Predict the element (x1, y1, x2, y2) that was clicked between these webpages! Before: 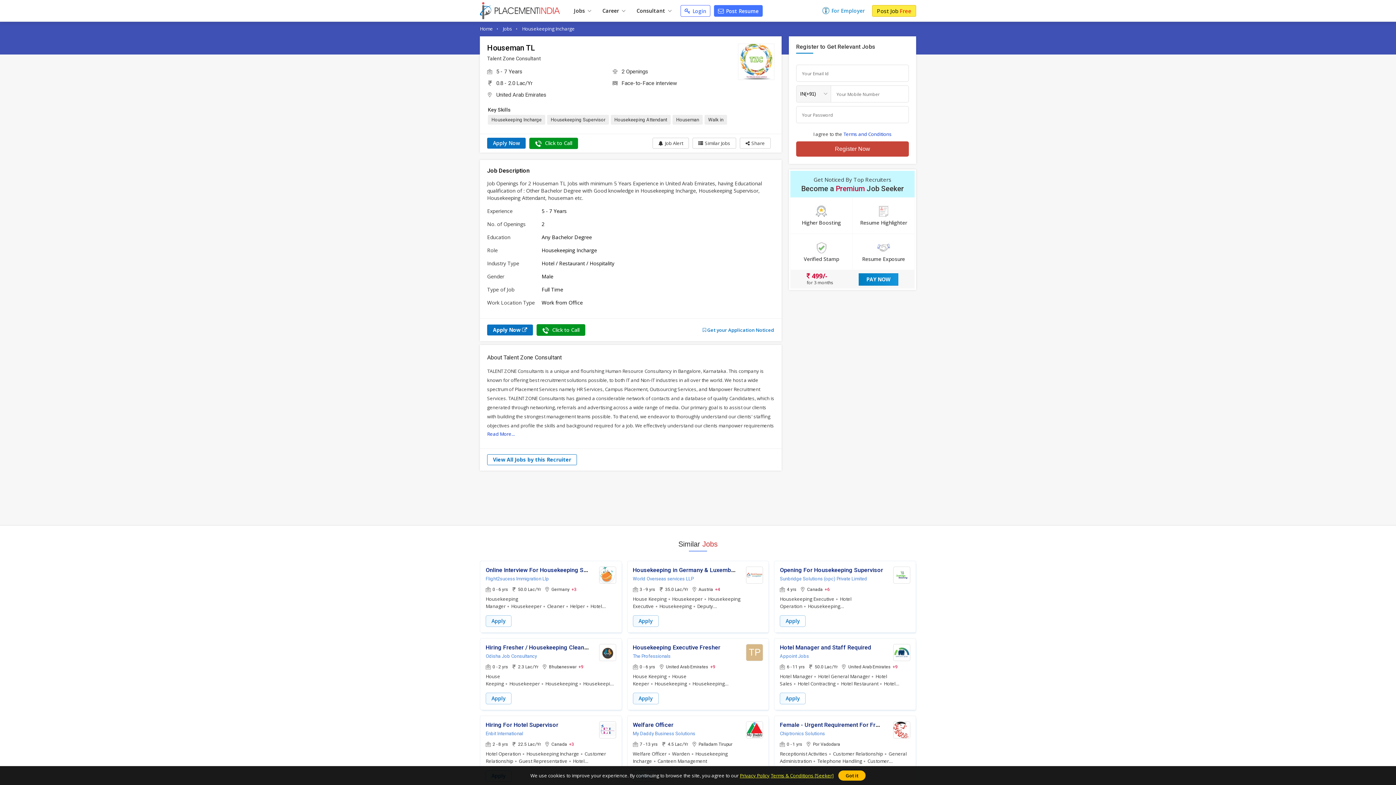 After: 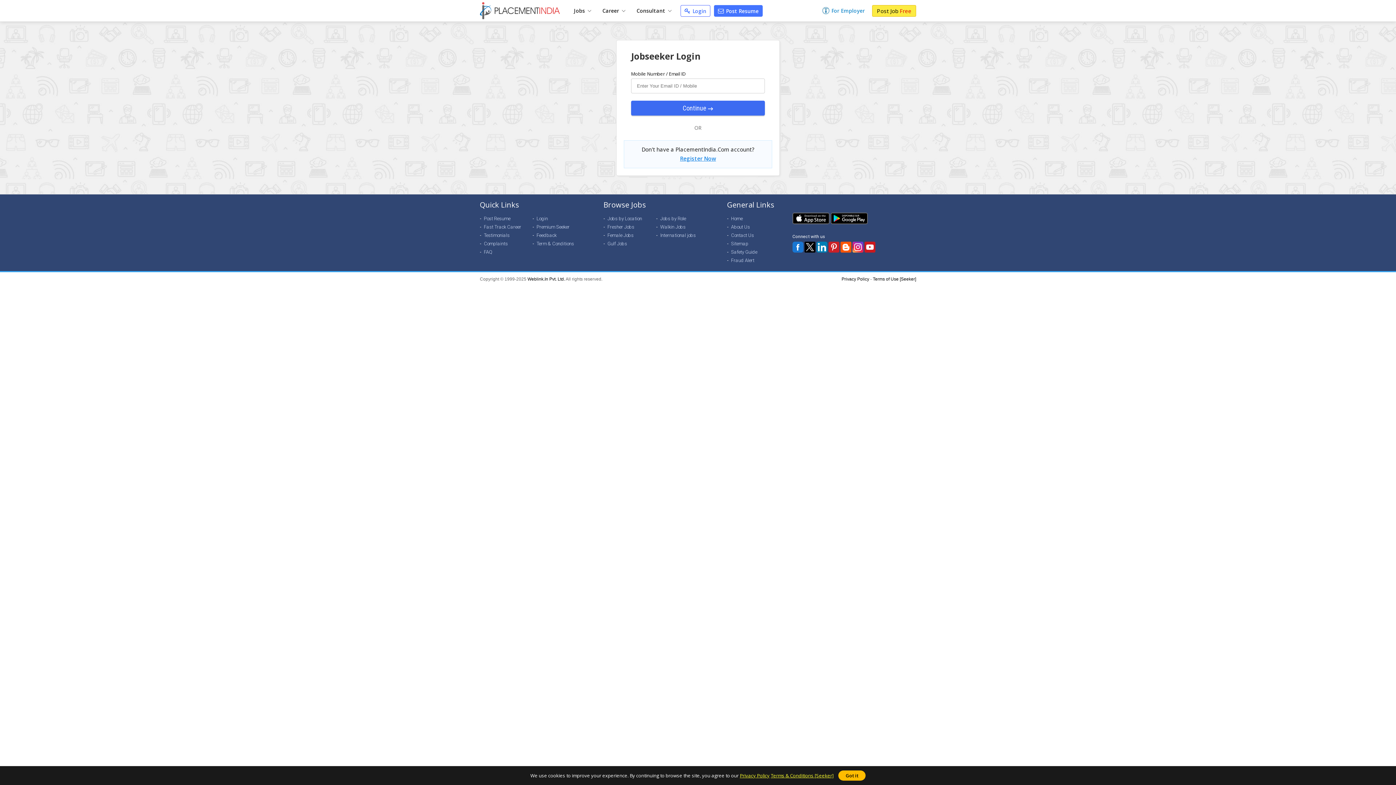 Action: label:  Login bbox: (680, 4, 710, 16)